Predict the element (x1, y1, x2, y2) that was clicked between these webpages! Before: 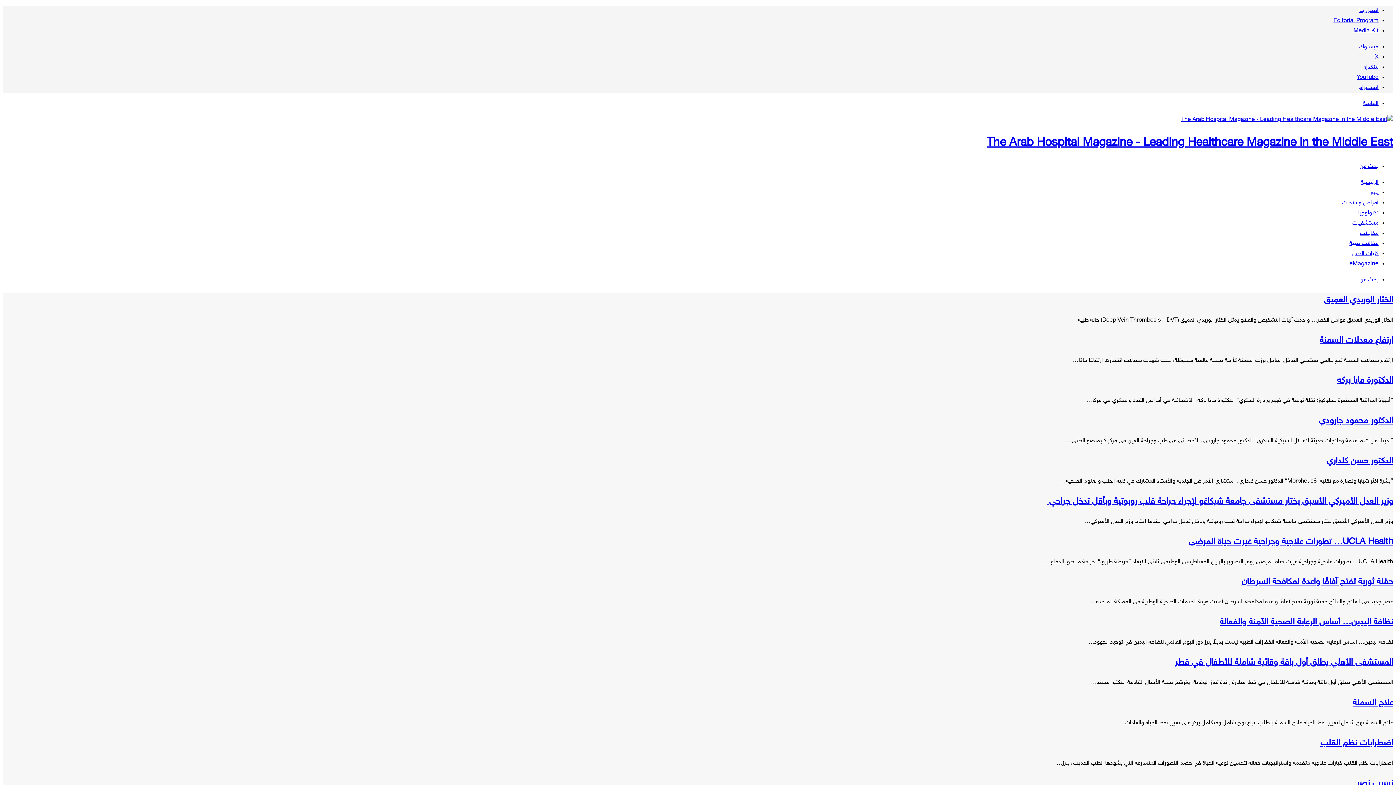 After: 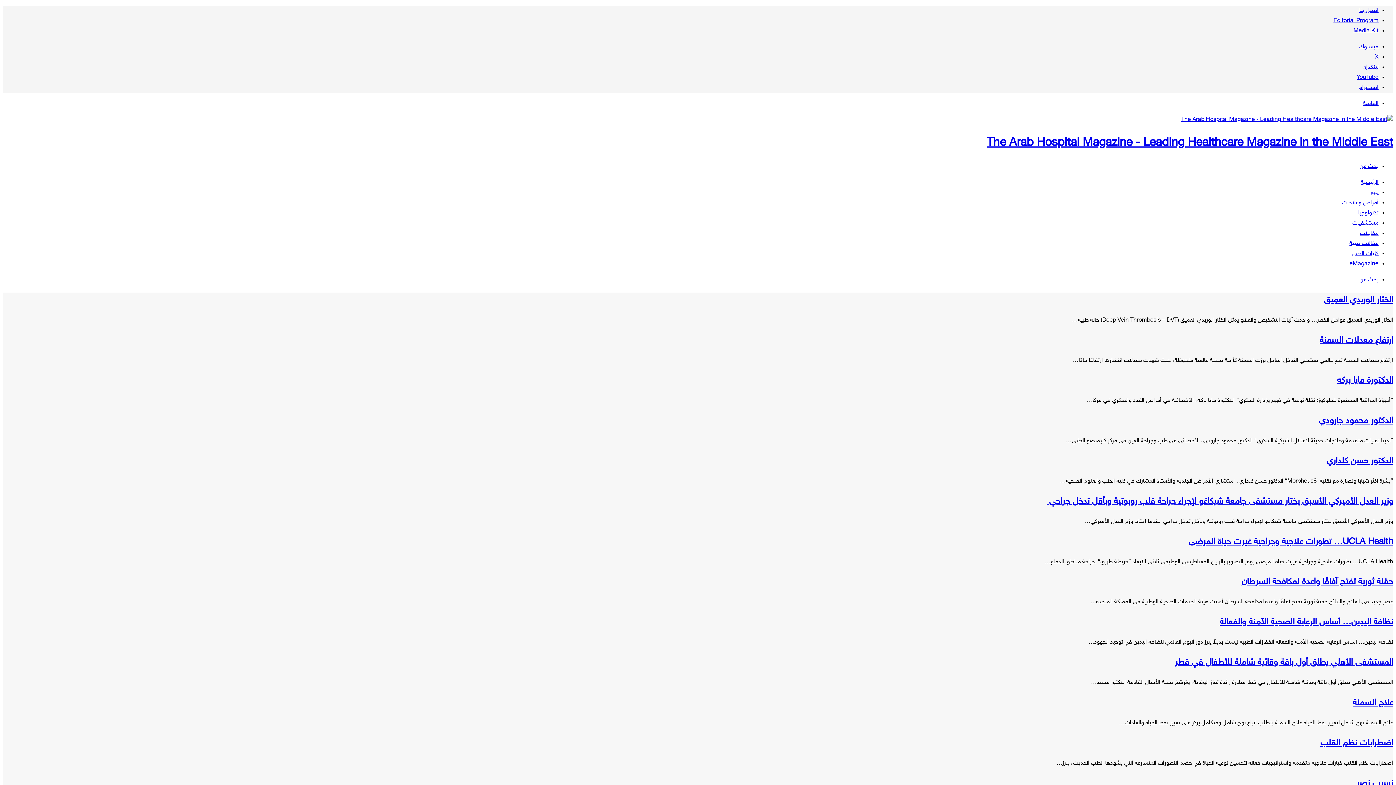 Action: bbox: (1358, 84, 1378, 91) label: انستقرام